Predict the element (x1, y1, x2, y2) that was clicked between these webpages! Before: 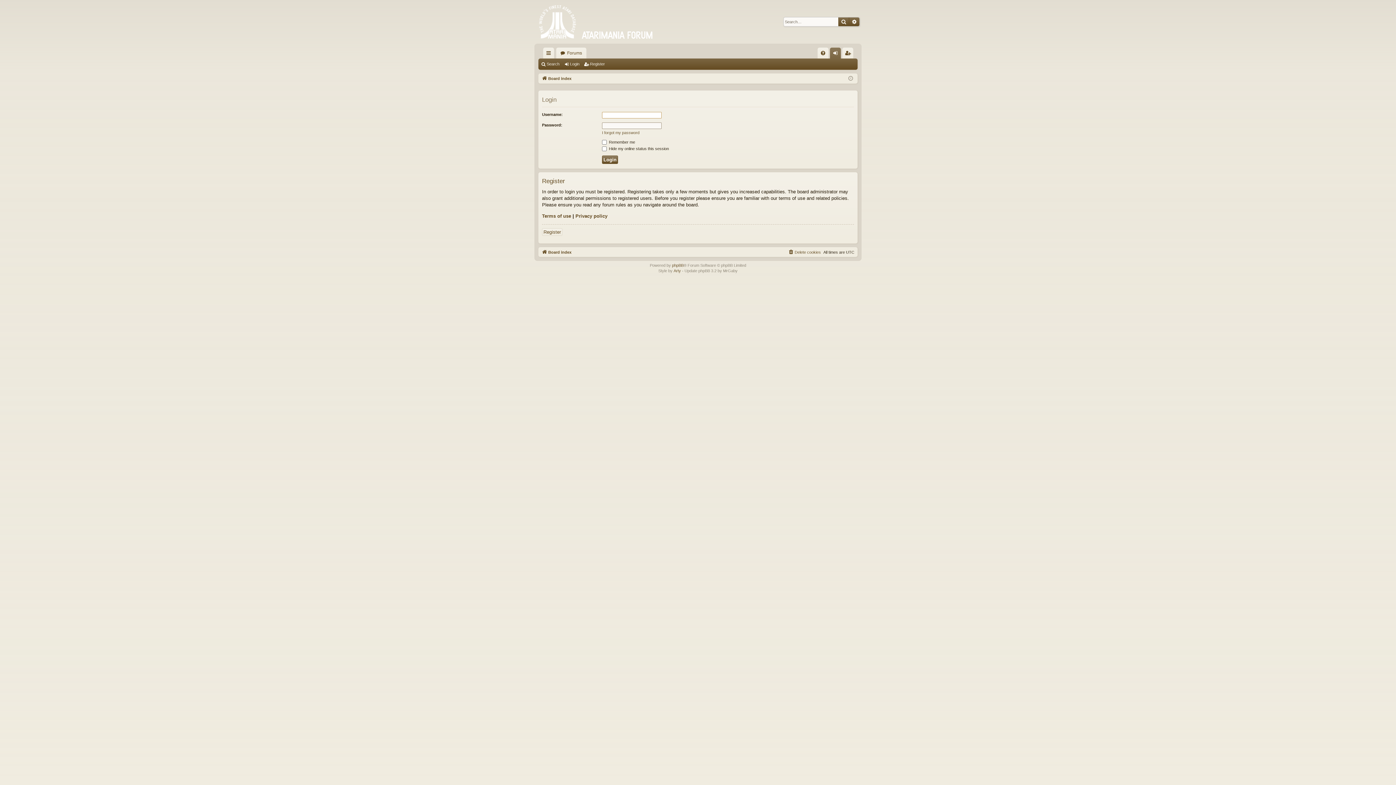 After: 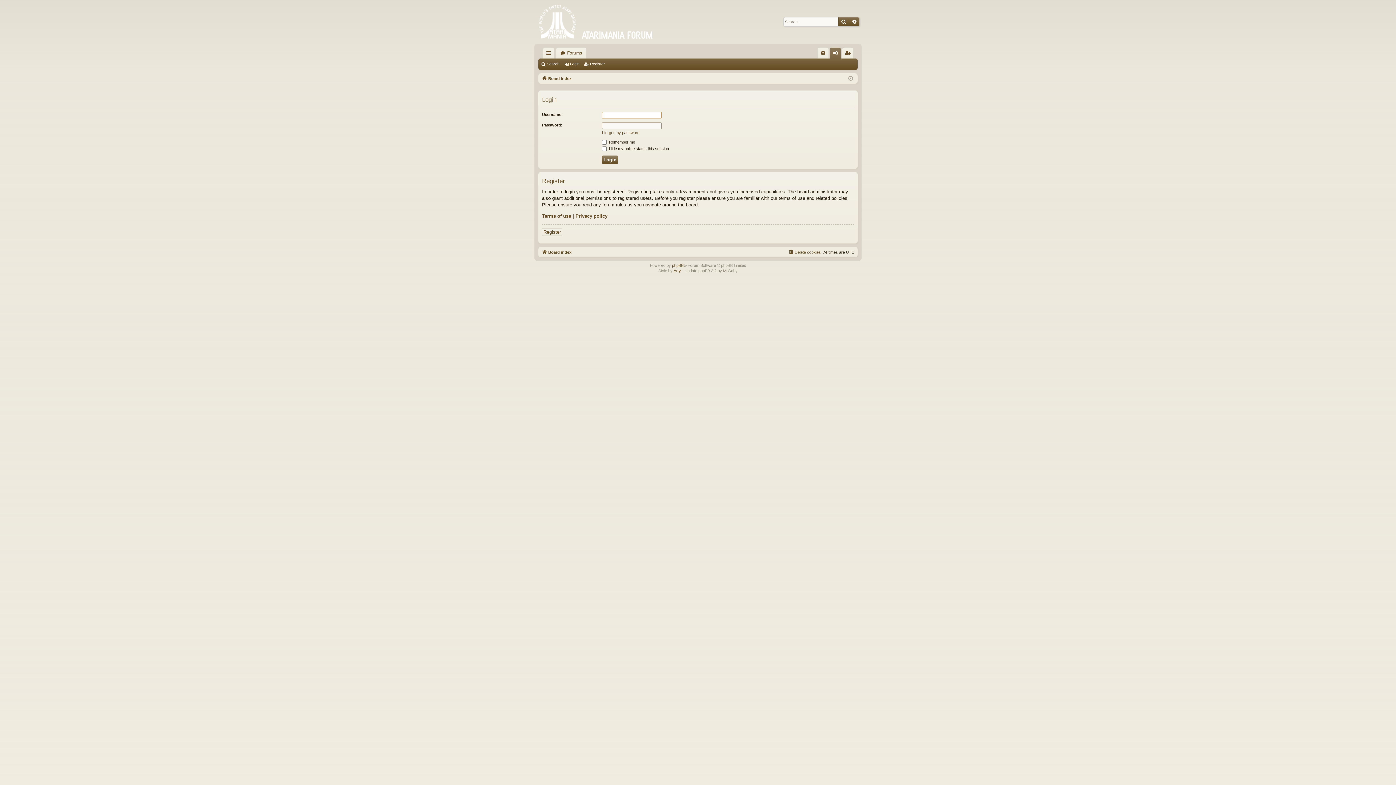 Action: label: Login bbox: (830, 47, 841, 58)